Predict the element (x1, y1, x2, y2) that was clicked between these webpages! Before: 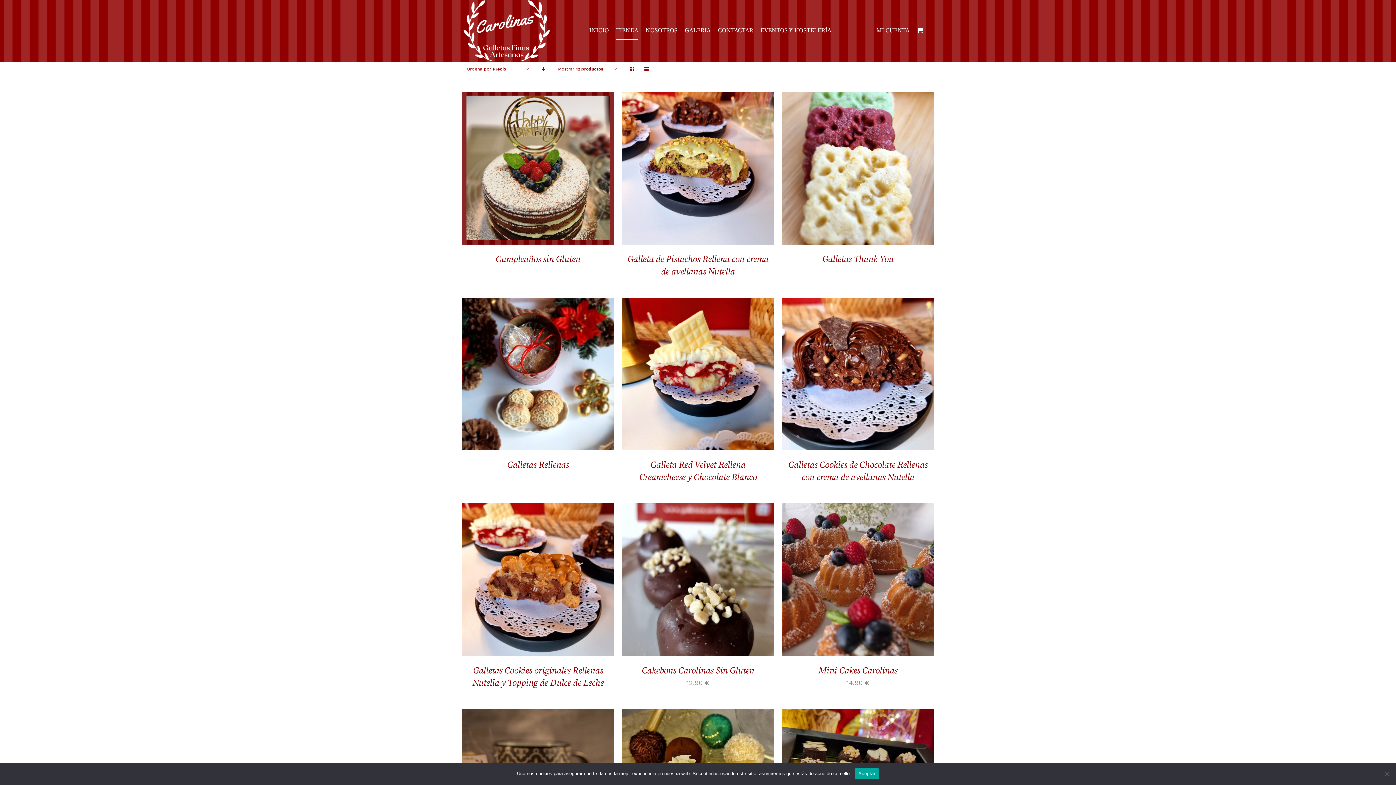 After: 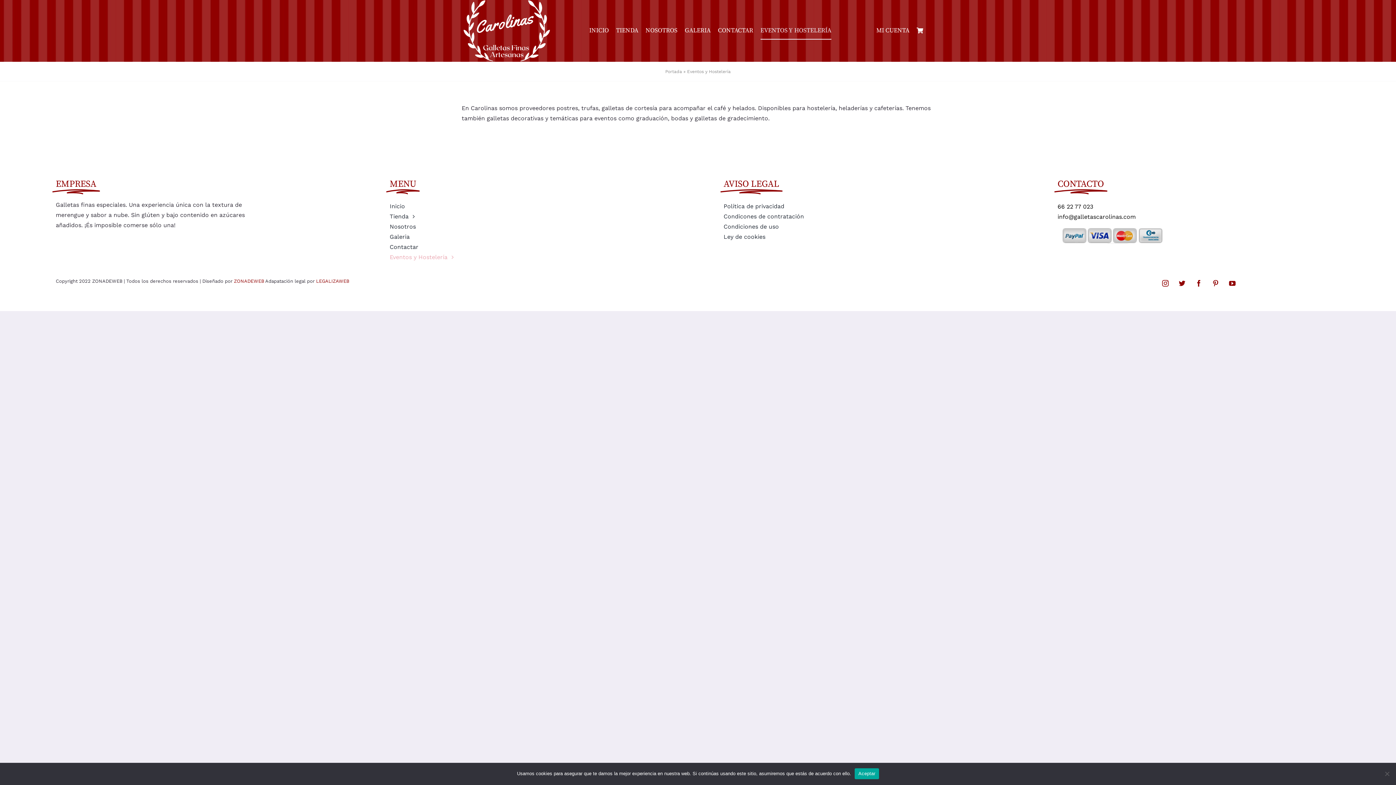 Action: label: EVENTOS Y HOSTELERÍA bbox: (760, 22, 831, 39)